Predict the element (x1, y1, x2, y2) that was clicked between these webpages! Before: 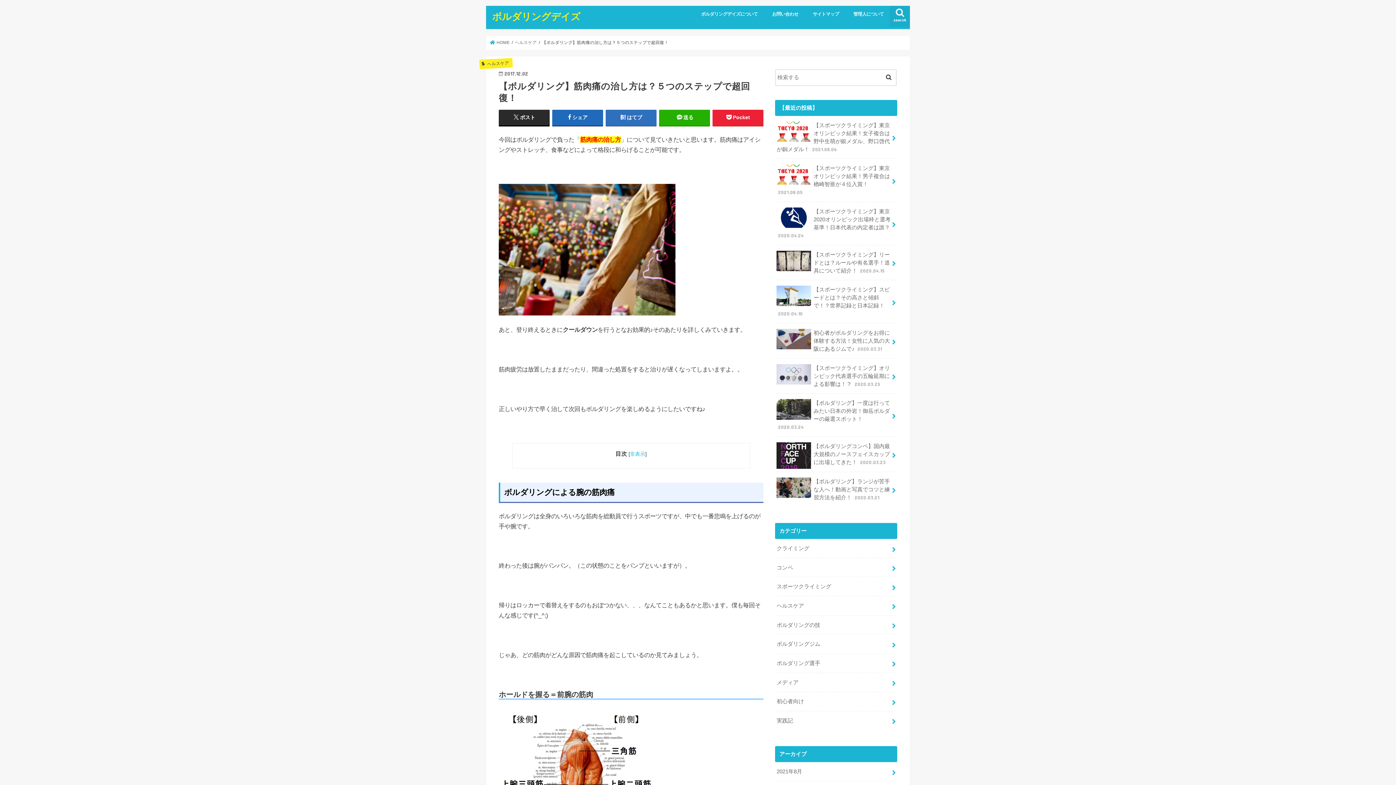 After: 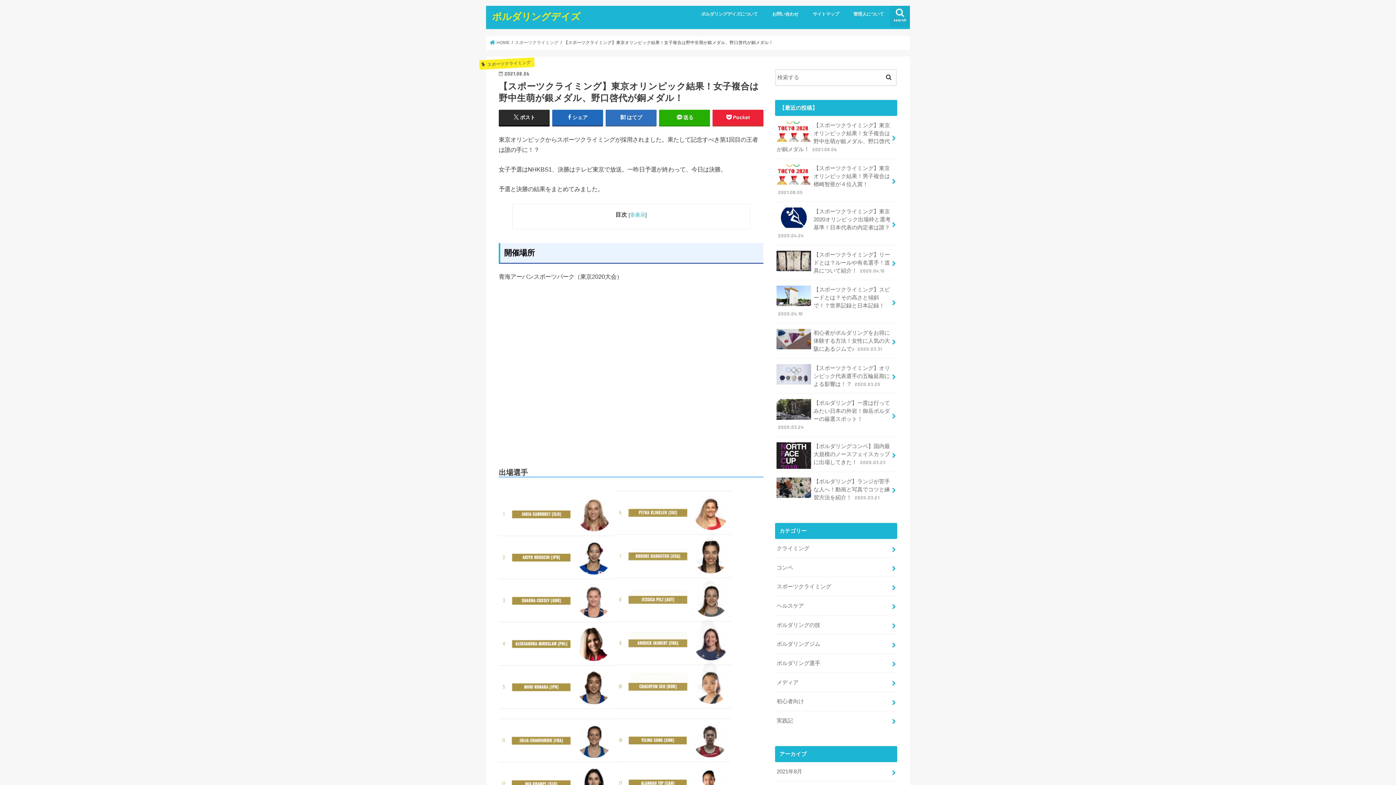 Action: label: 【スポーツクライミング】東京オリンピック結果！女子複合は野中生萌が銀メダル、野口啓代が銅メダル！ 2021.08.06 bbox: (775, 115, 897, 158)